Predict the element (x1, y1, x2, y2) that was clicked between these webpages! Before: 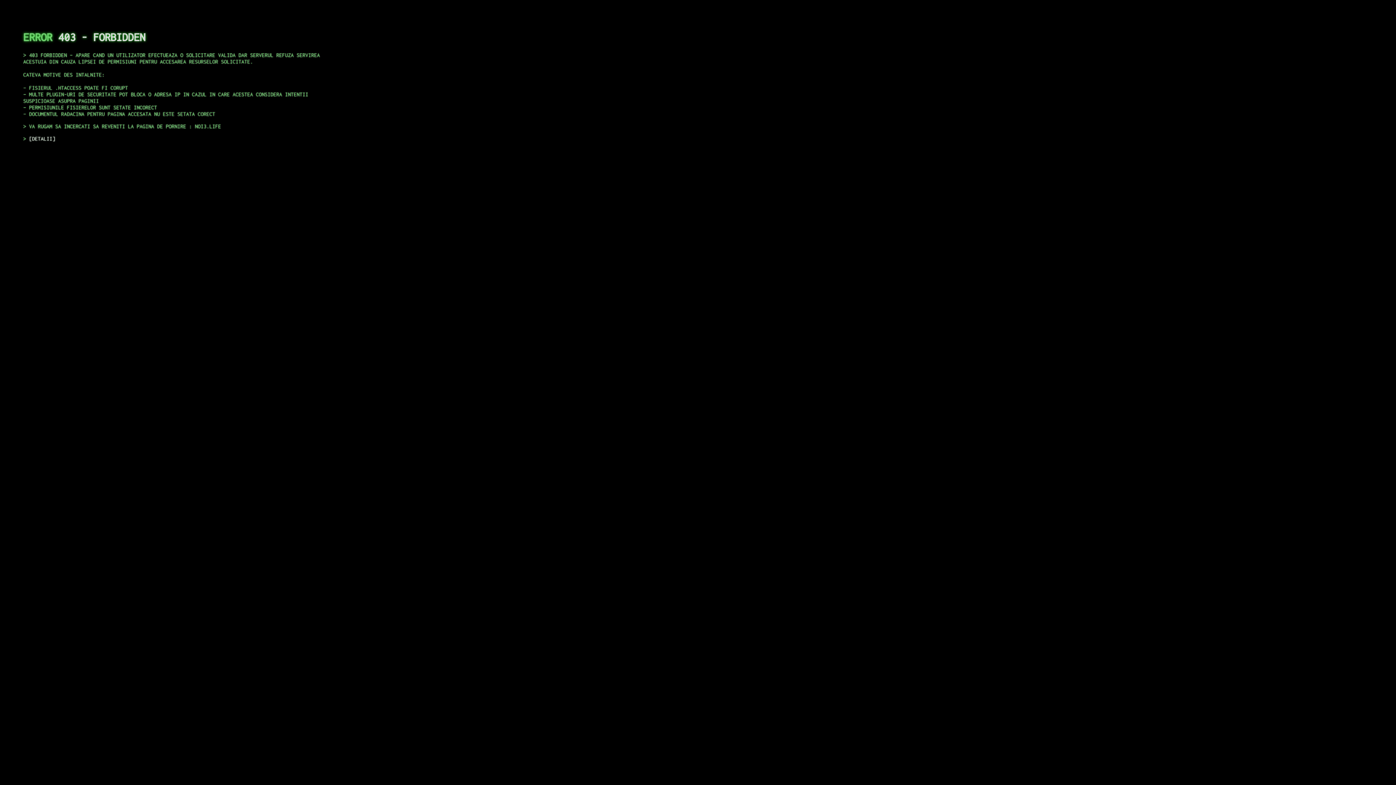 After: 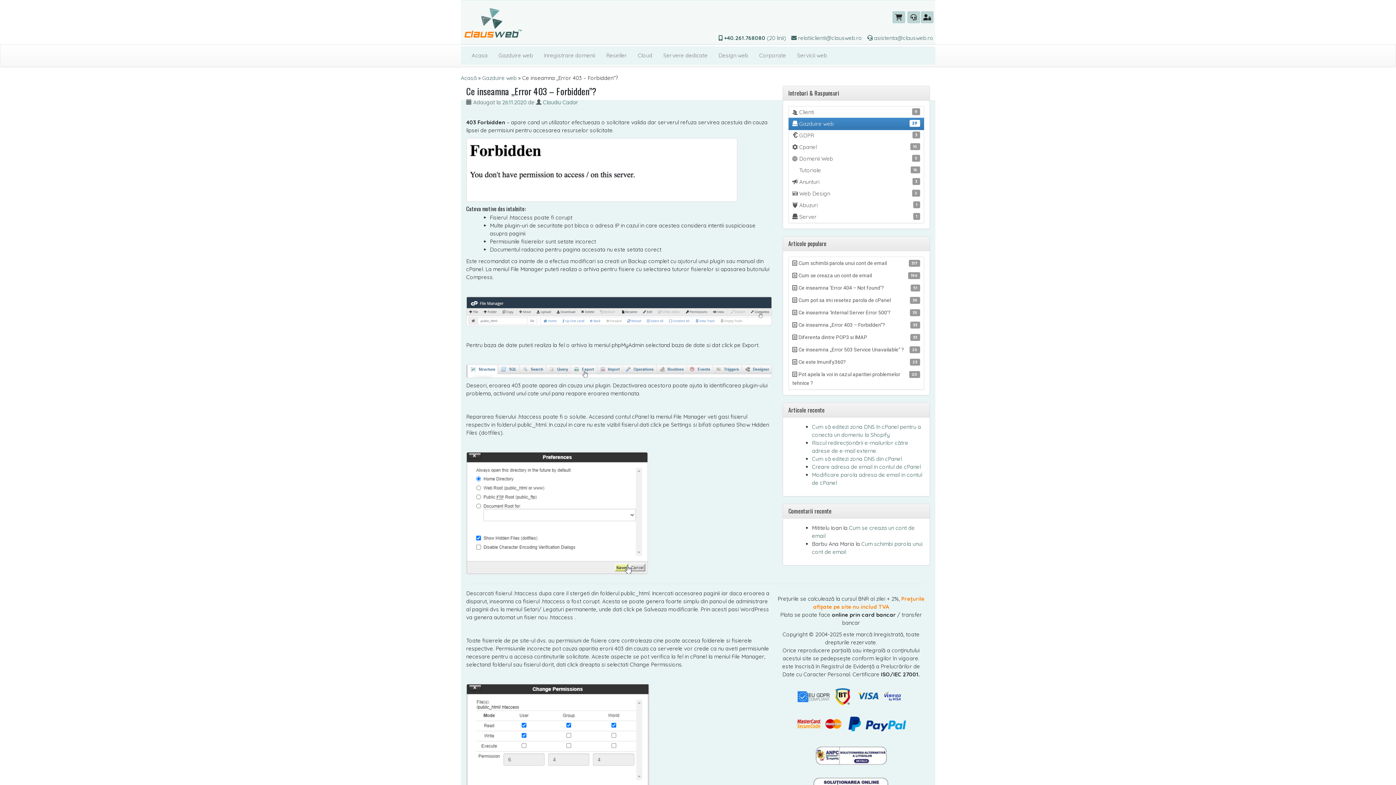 Action: label: DETALII bbox: (29, 135, 55, 141)